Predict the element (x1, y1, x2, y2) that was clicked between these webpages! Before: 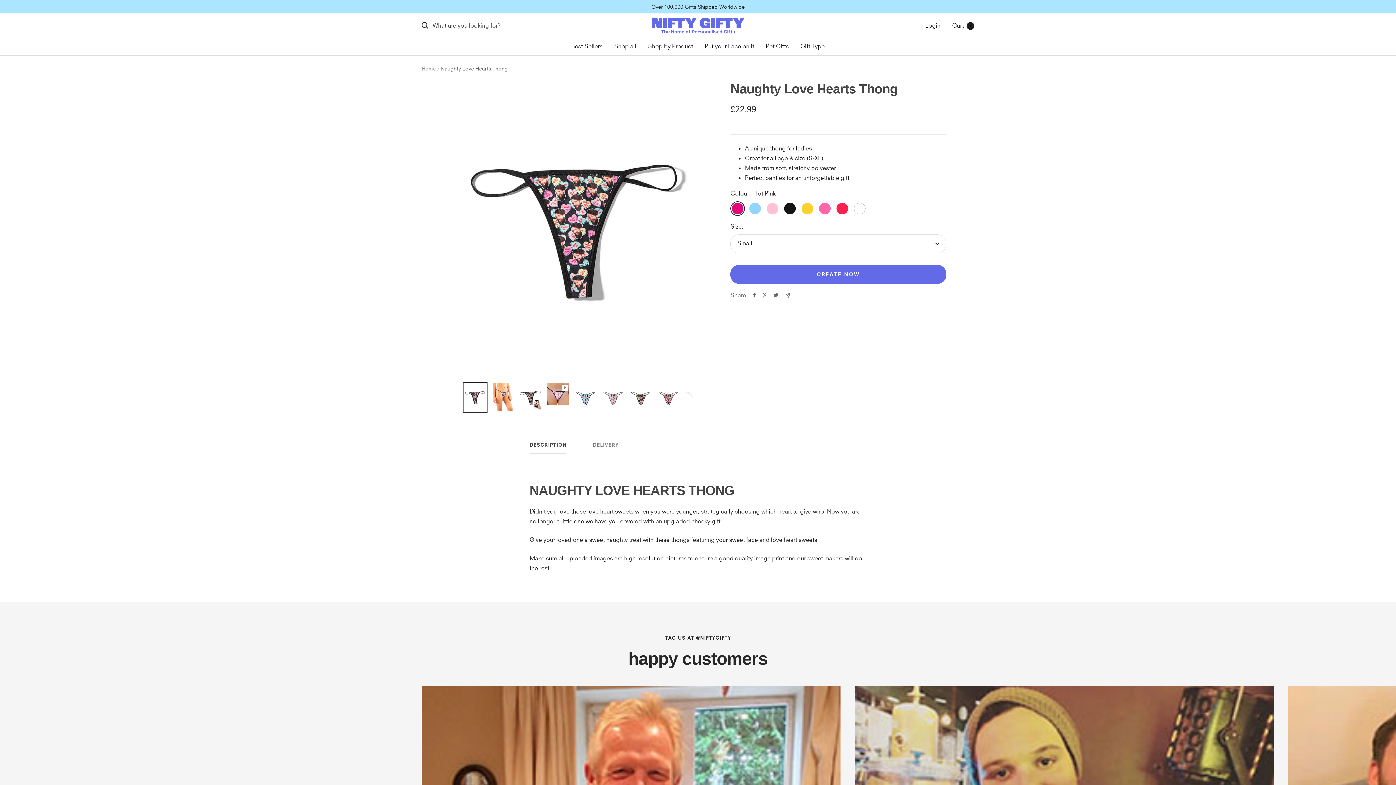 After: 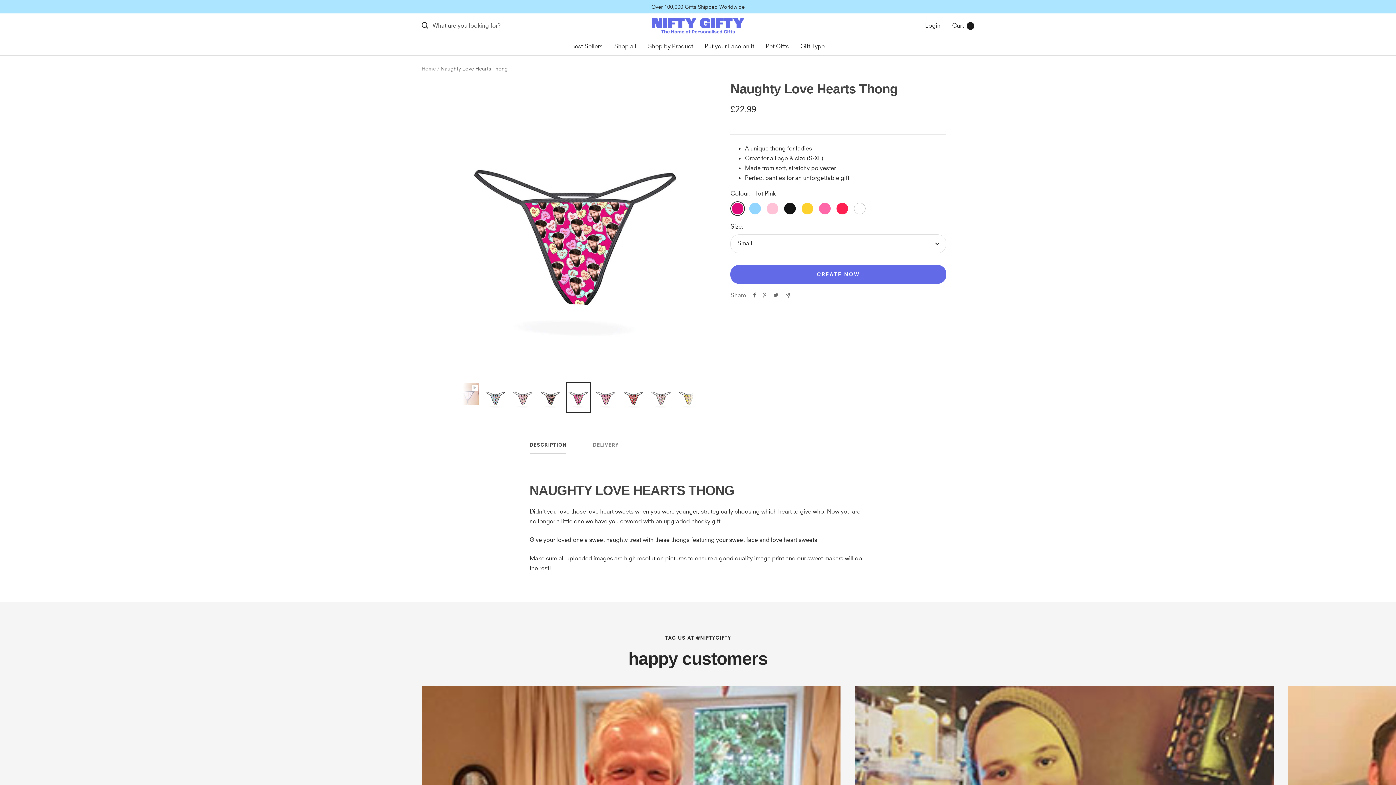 Action: bbox: (656, 382, 681, 413)